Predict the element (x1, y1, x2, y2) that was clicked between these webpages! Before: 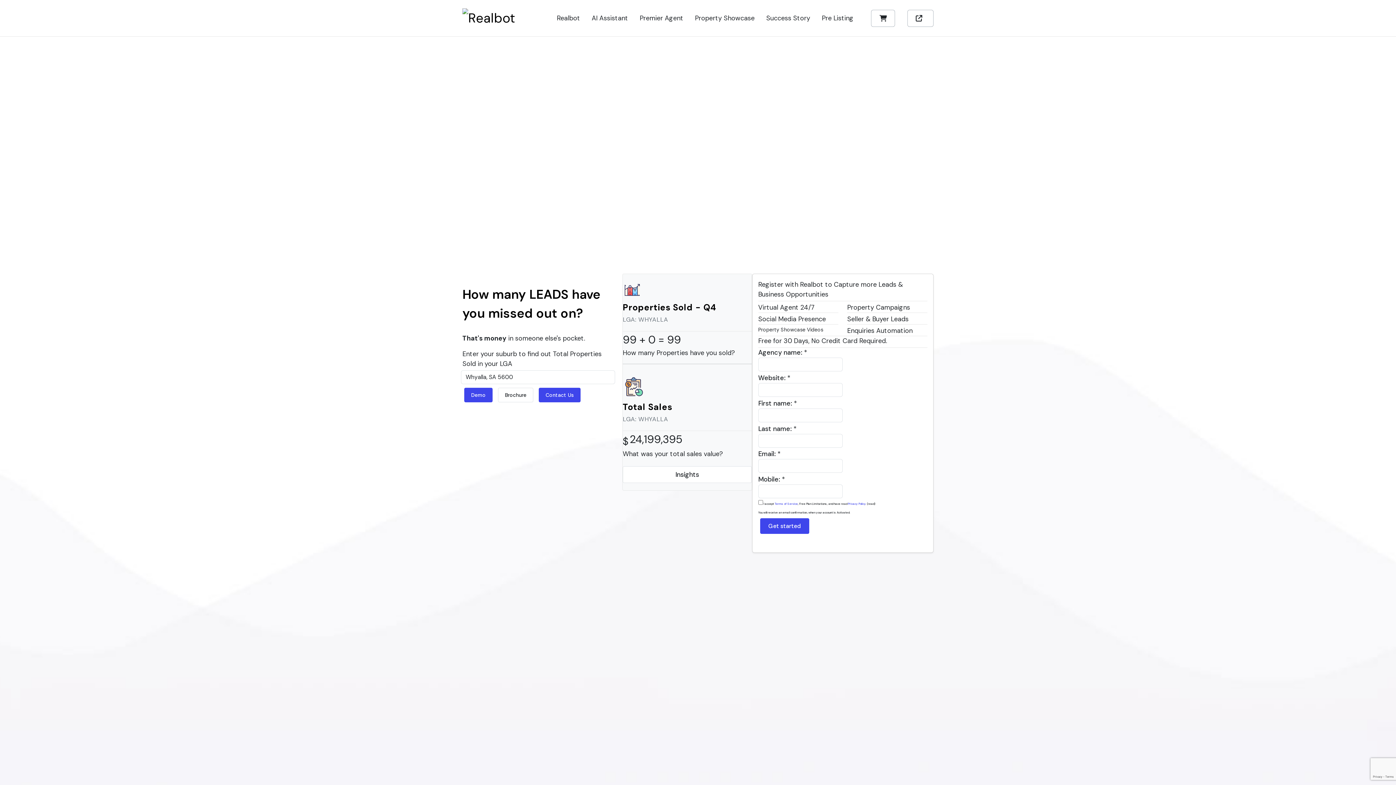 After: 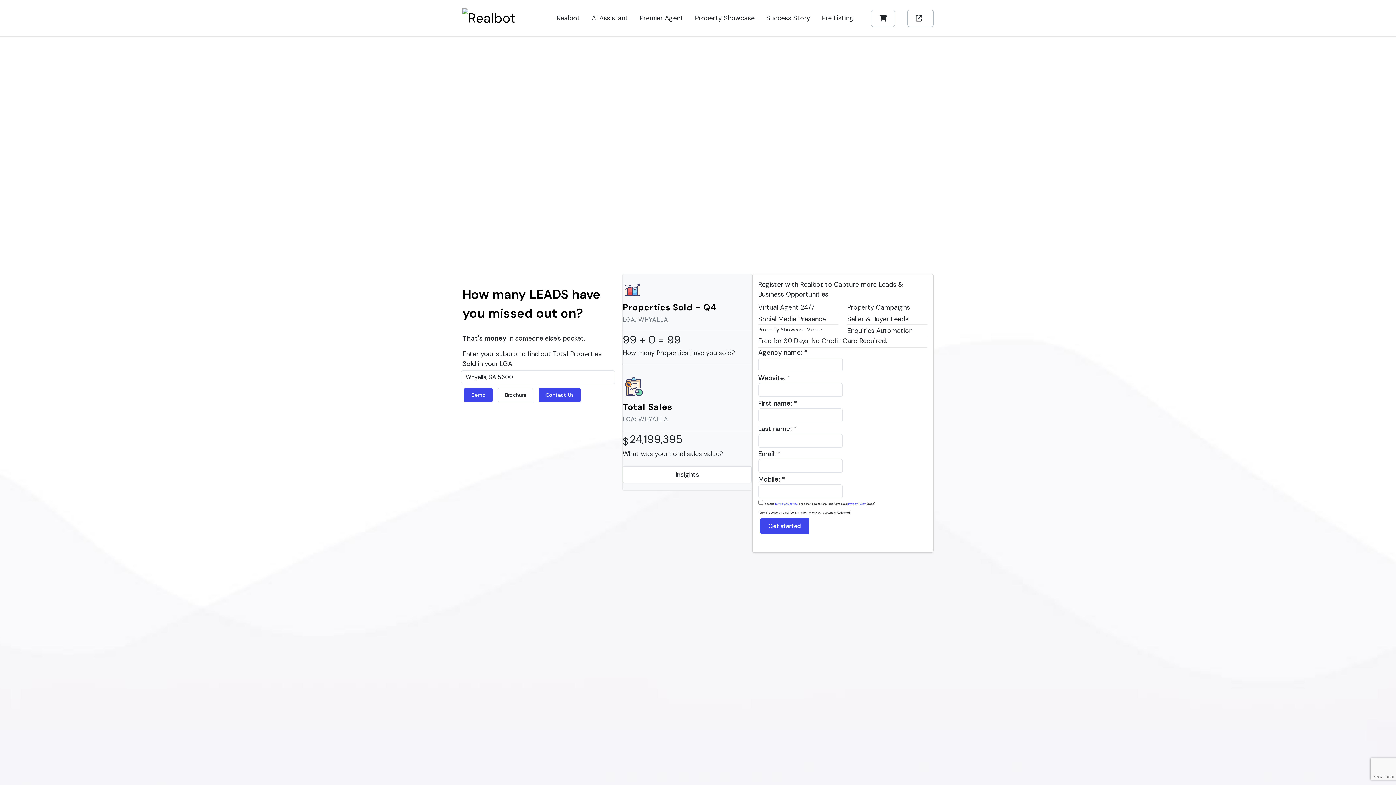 Action: bbox: (622, 466, 751, 483) label: Insights